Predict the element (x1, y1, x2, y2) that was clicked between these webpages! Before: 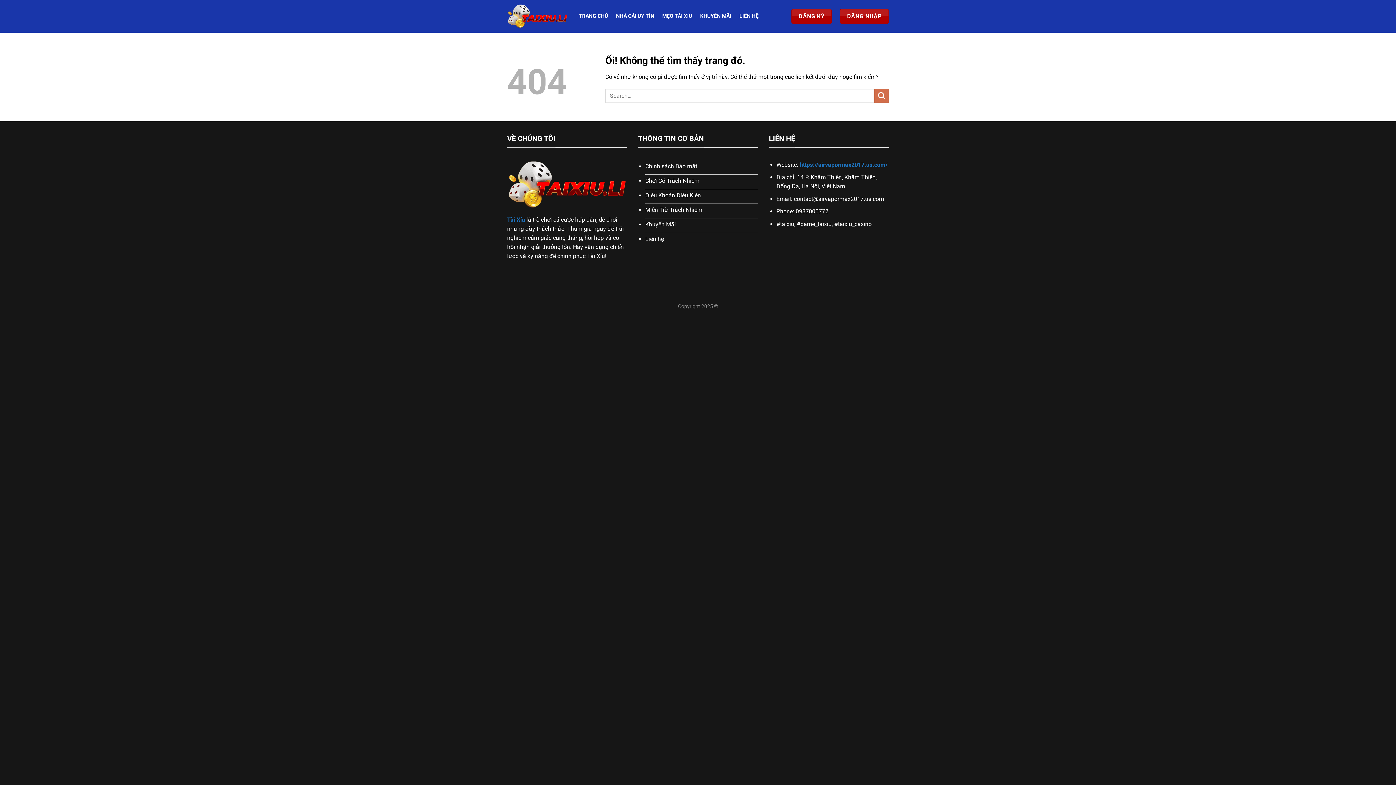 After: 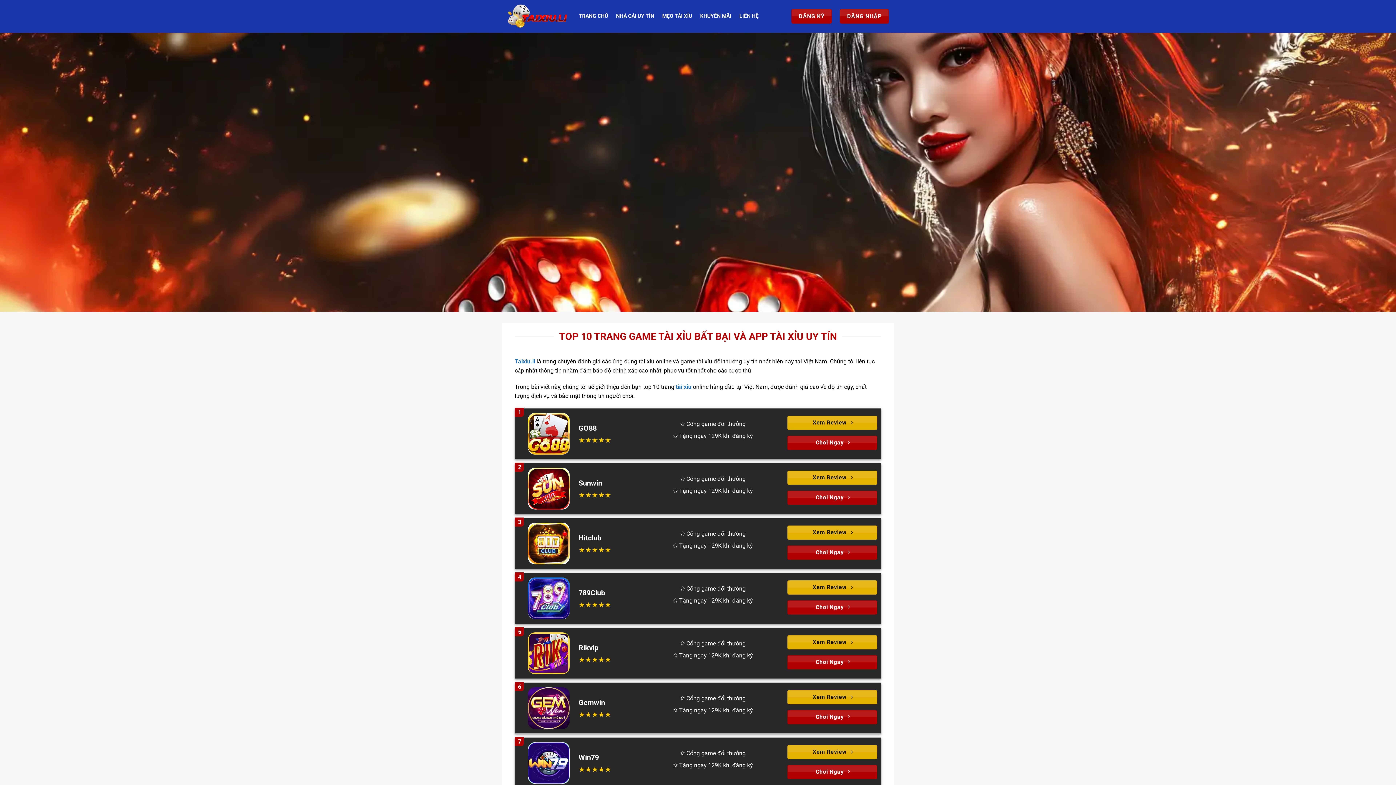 Action: bbox: (507, 216, 525, 223) label: Tài Xỉu